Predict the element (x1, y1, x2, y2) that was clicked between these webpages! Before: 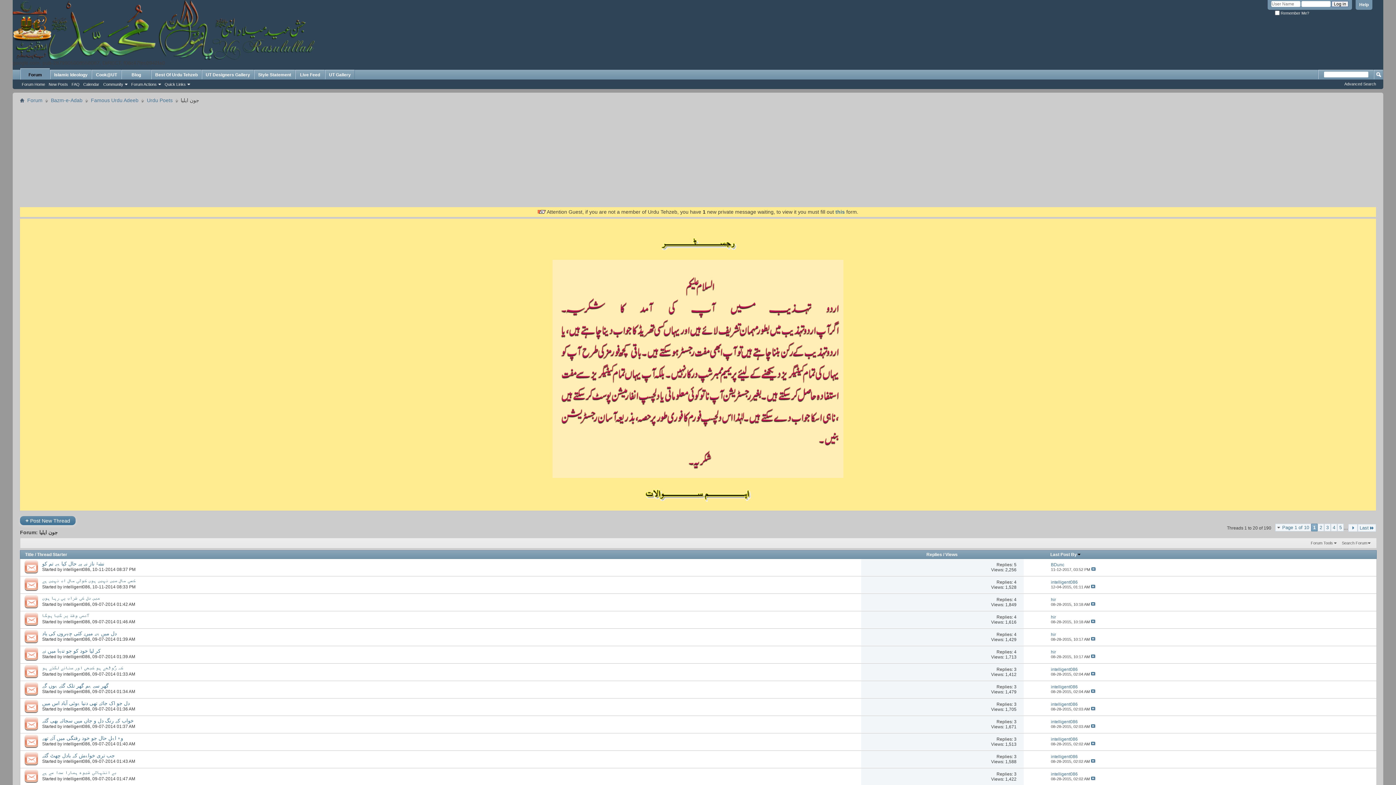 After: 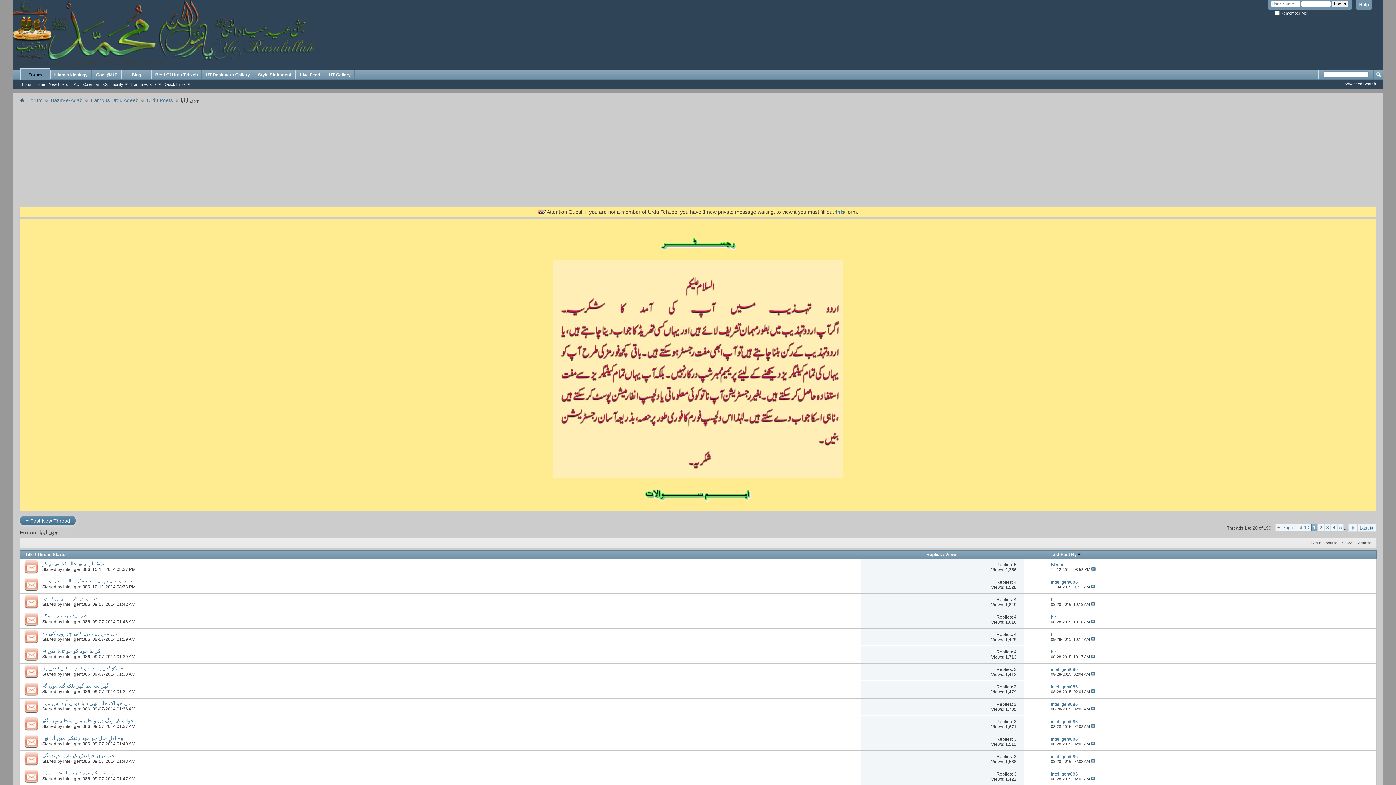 Action: label: 4 bbox: (1014, 580, 1016, 585)